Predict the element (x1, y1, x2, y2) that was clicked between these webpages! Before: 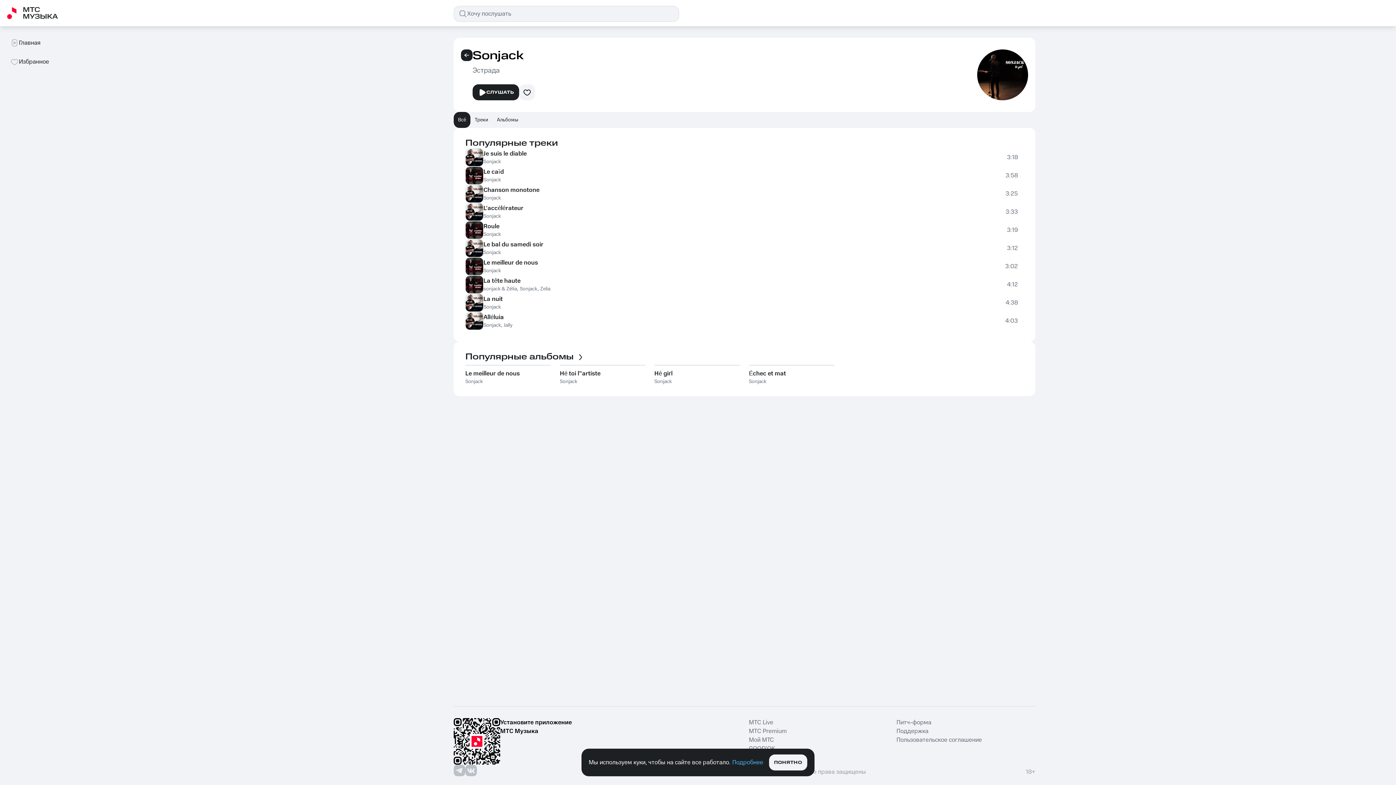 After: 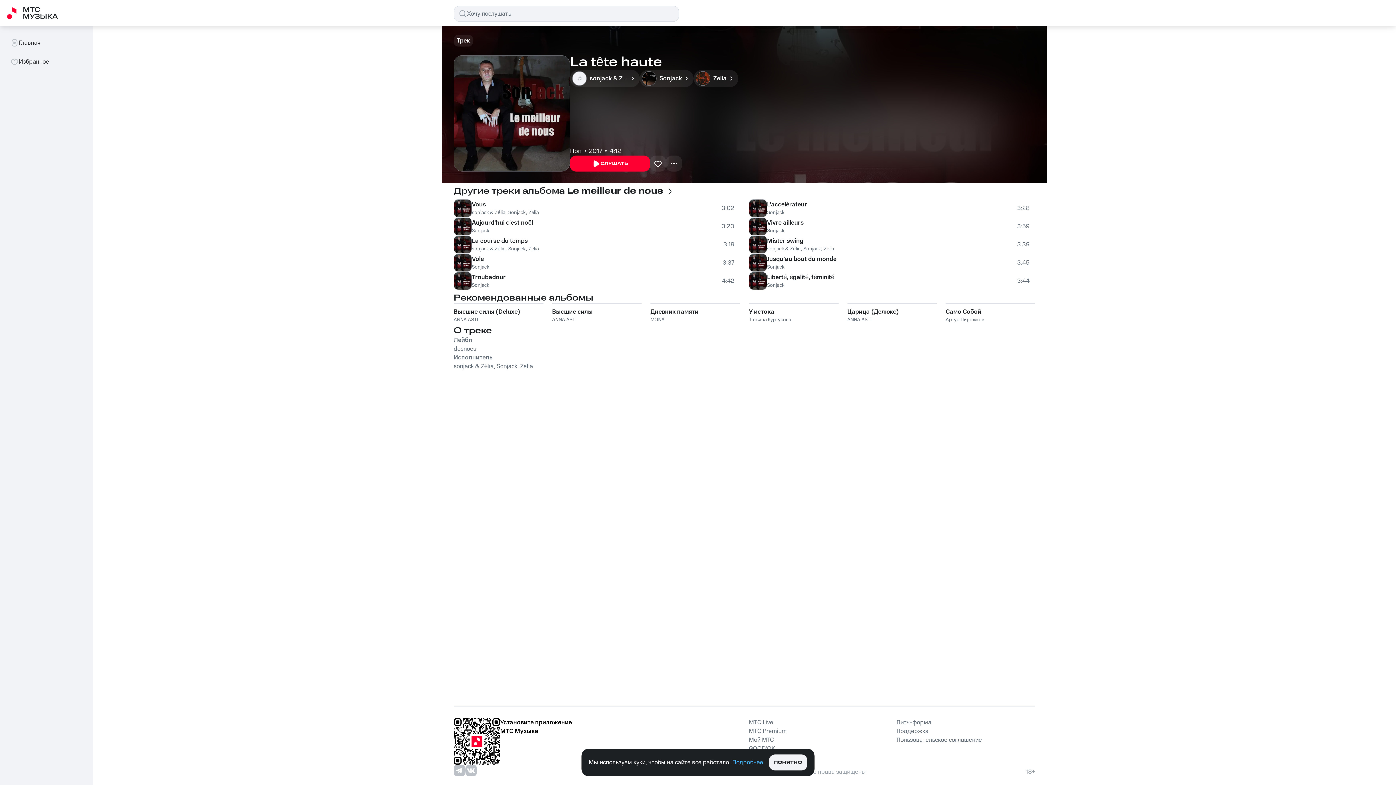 Action: label: La tête haute bbox: (483, 276, 520, 285)